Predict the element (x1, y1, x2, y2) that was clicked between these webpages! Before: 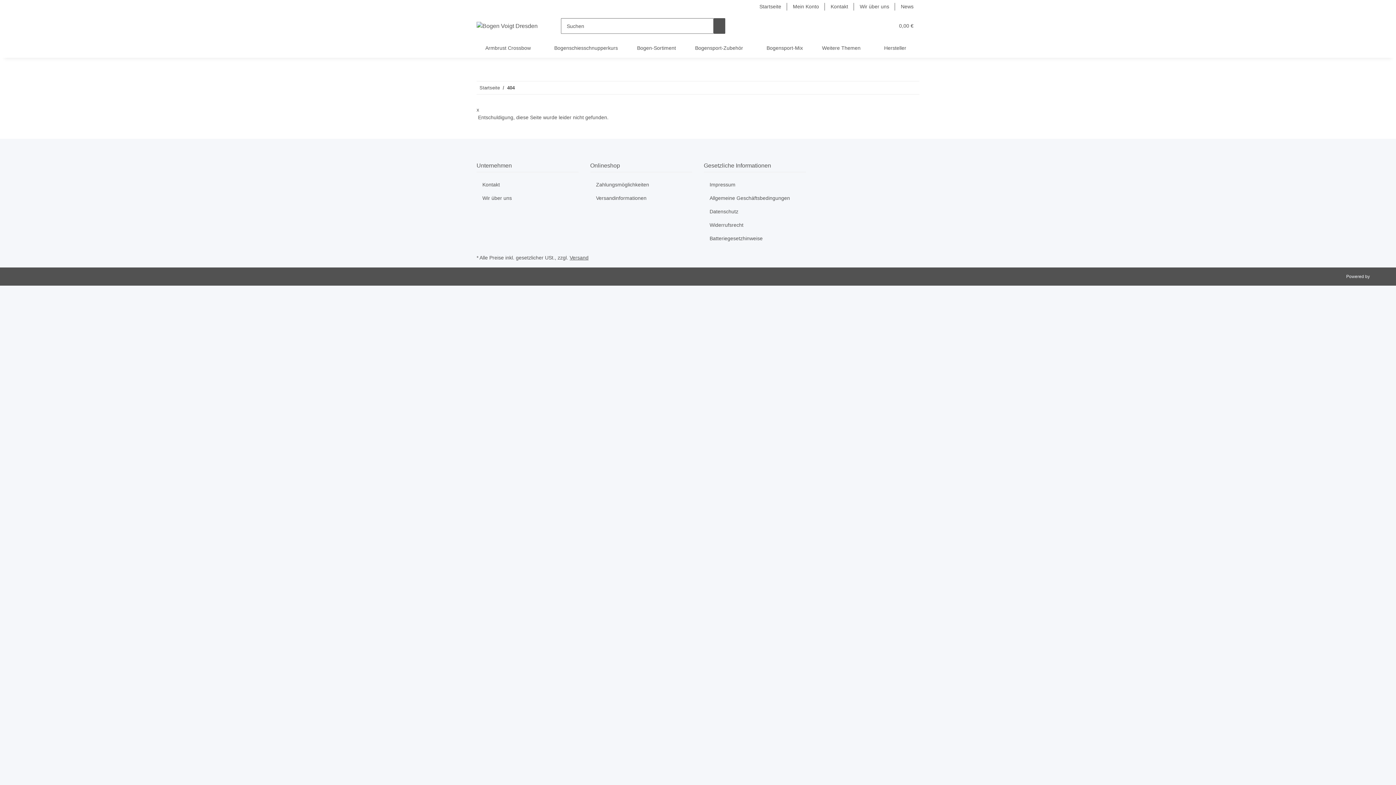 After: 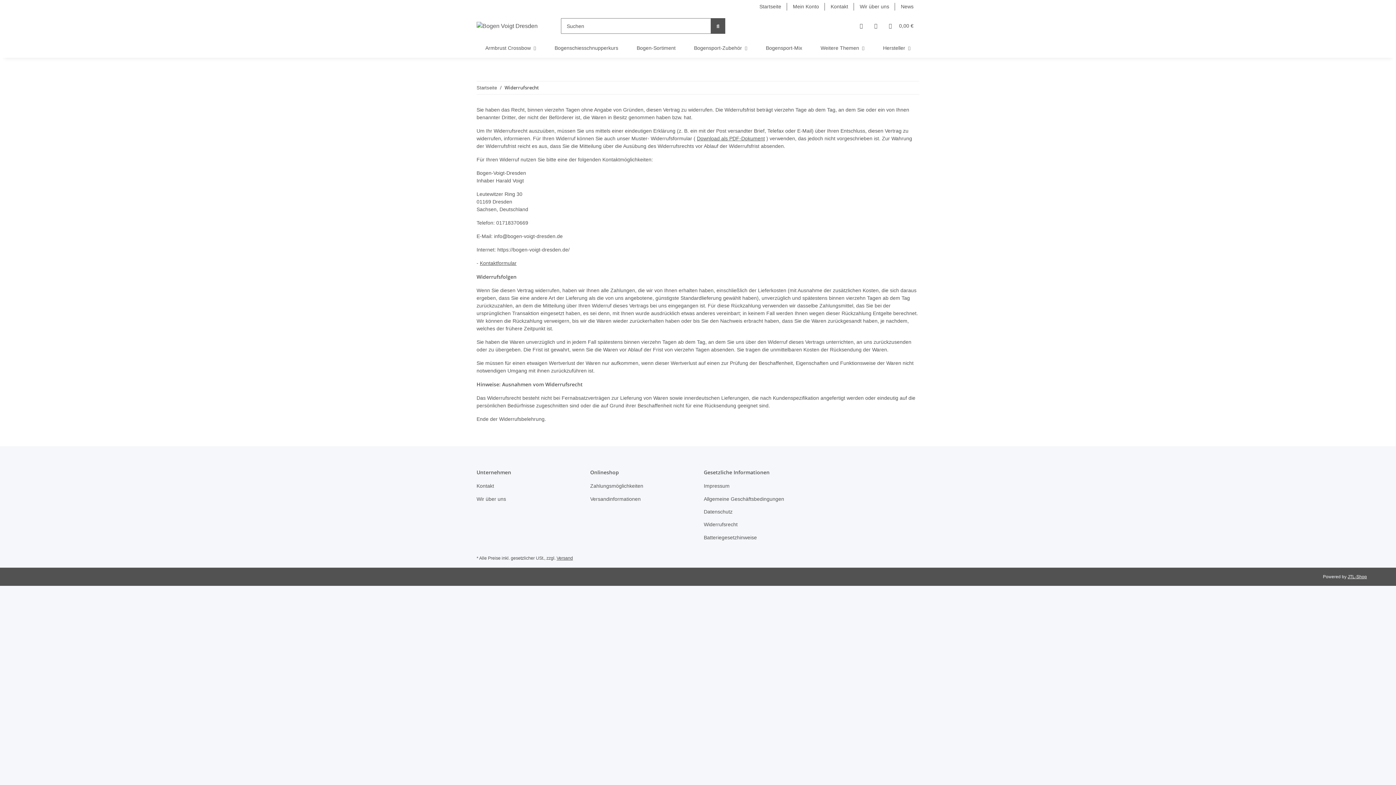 Action: label: Widerrufsrecht bbox: (704, 218, 806, 232)